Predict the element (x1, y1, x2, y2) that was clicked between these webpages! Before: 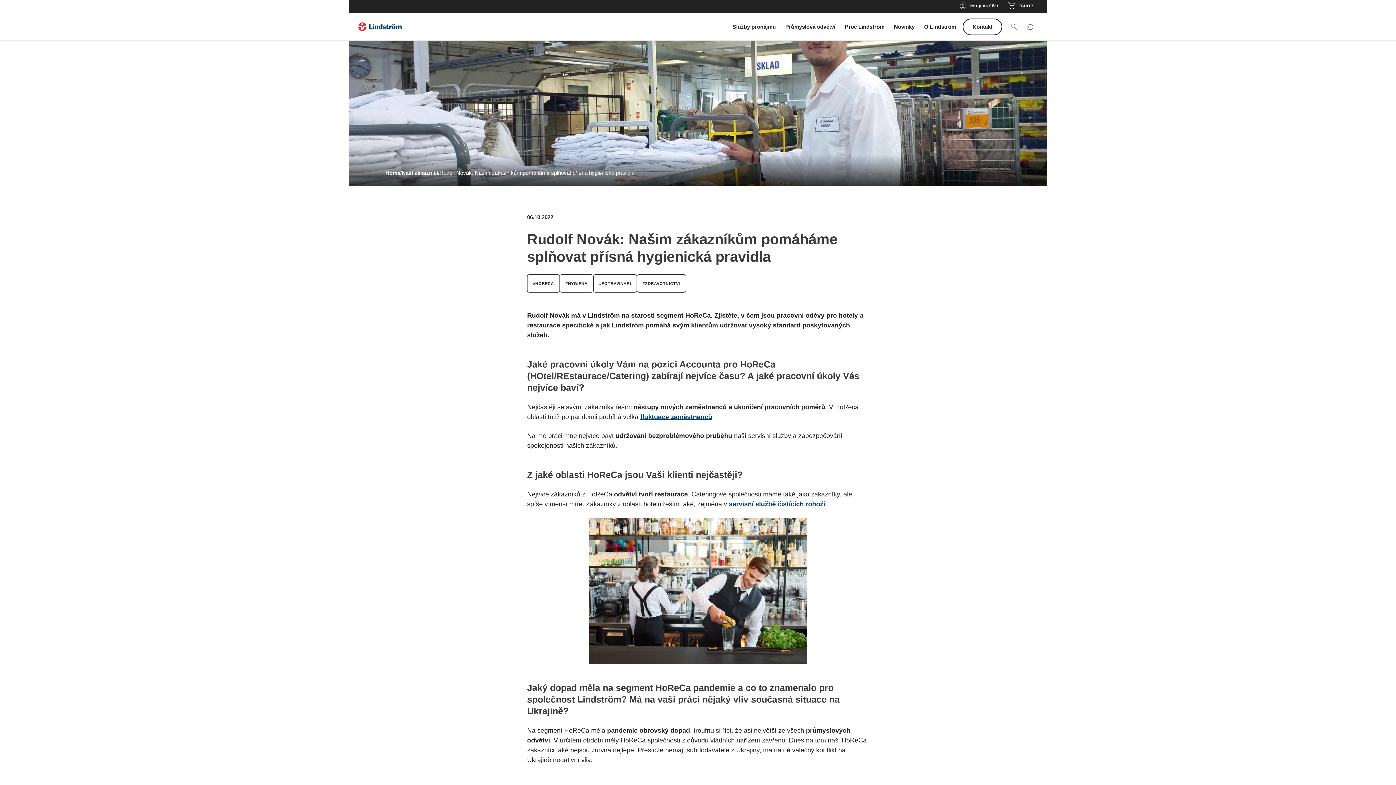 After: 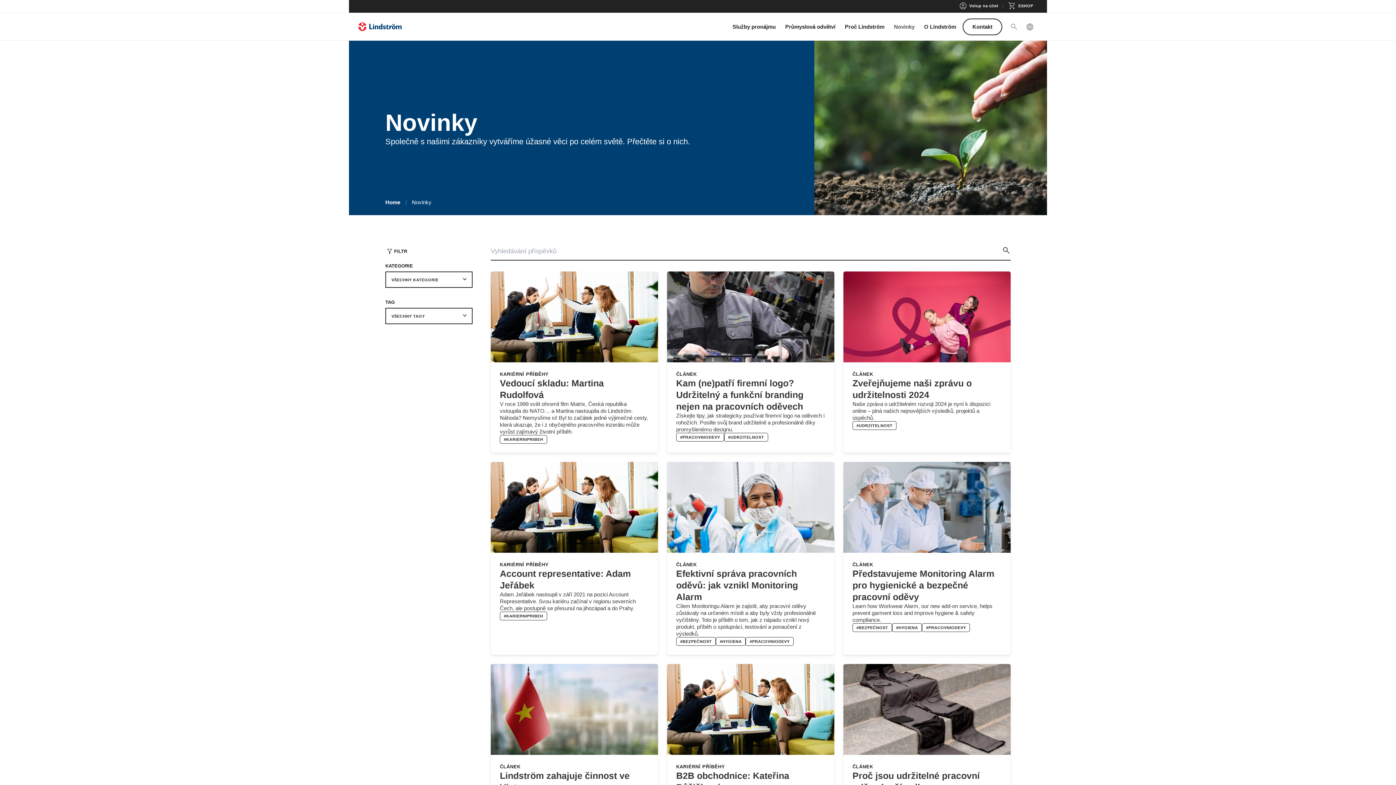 Action: label: Novinky bbox: (889, 13, 919, 40)